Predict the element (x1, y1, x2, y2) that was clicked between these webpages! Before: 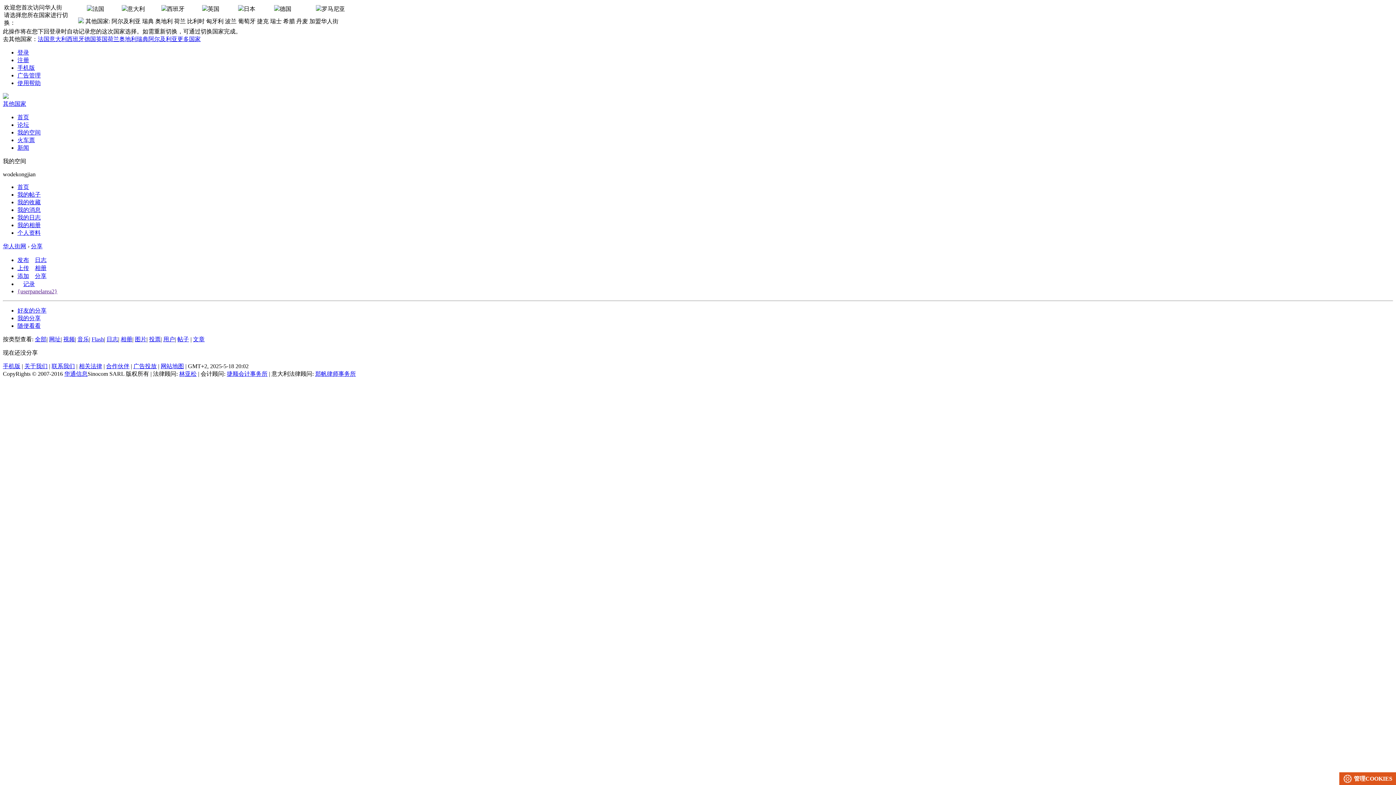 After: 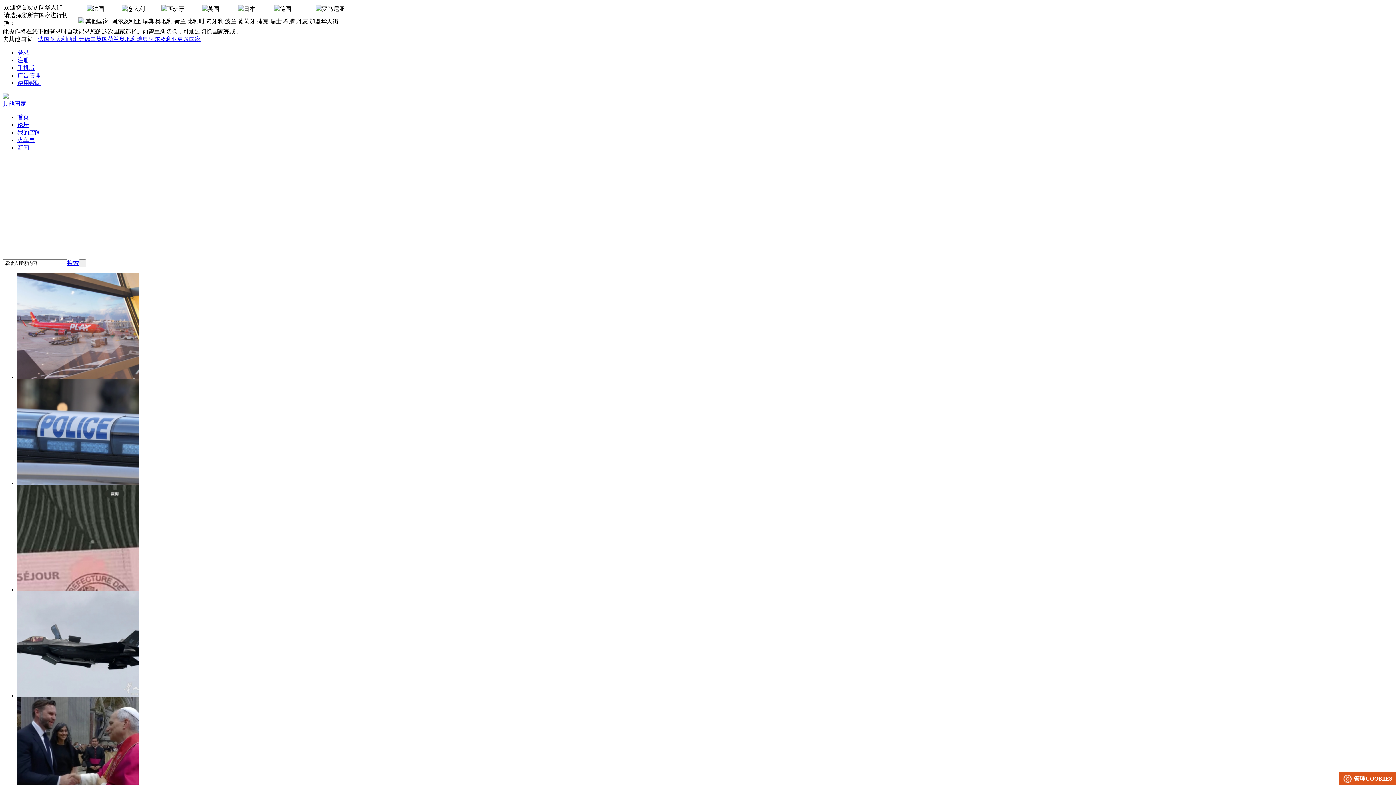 Action: label: 广告投放 bbox: (133, 363, 156, 369)